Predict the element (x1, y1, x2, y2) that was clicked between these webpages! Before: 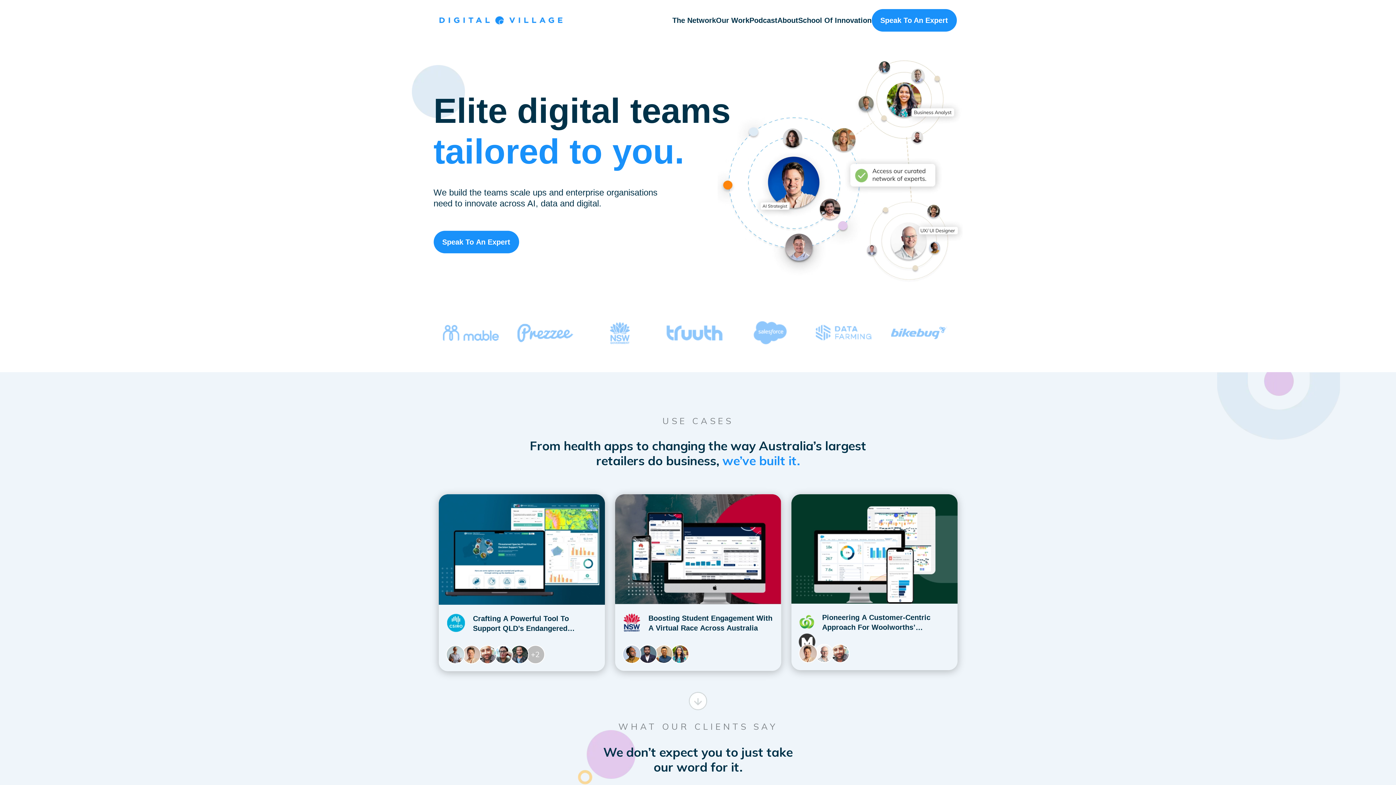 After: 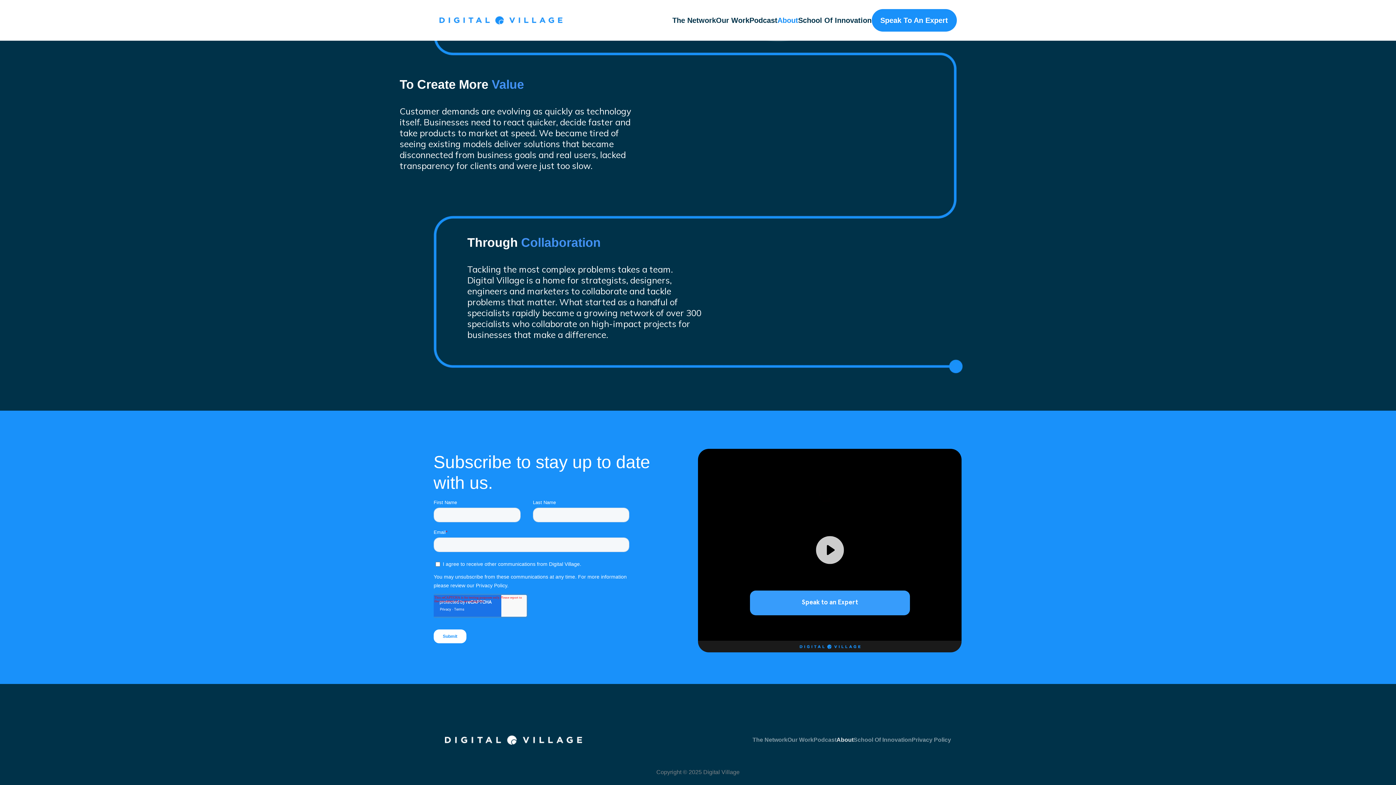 Action: label: Speak To An Expert bbox: (433, 230, 519, 253)